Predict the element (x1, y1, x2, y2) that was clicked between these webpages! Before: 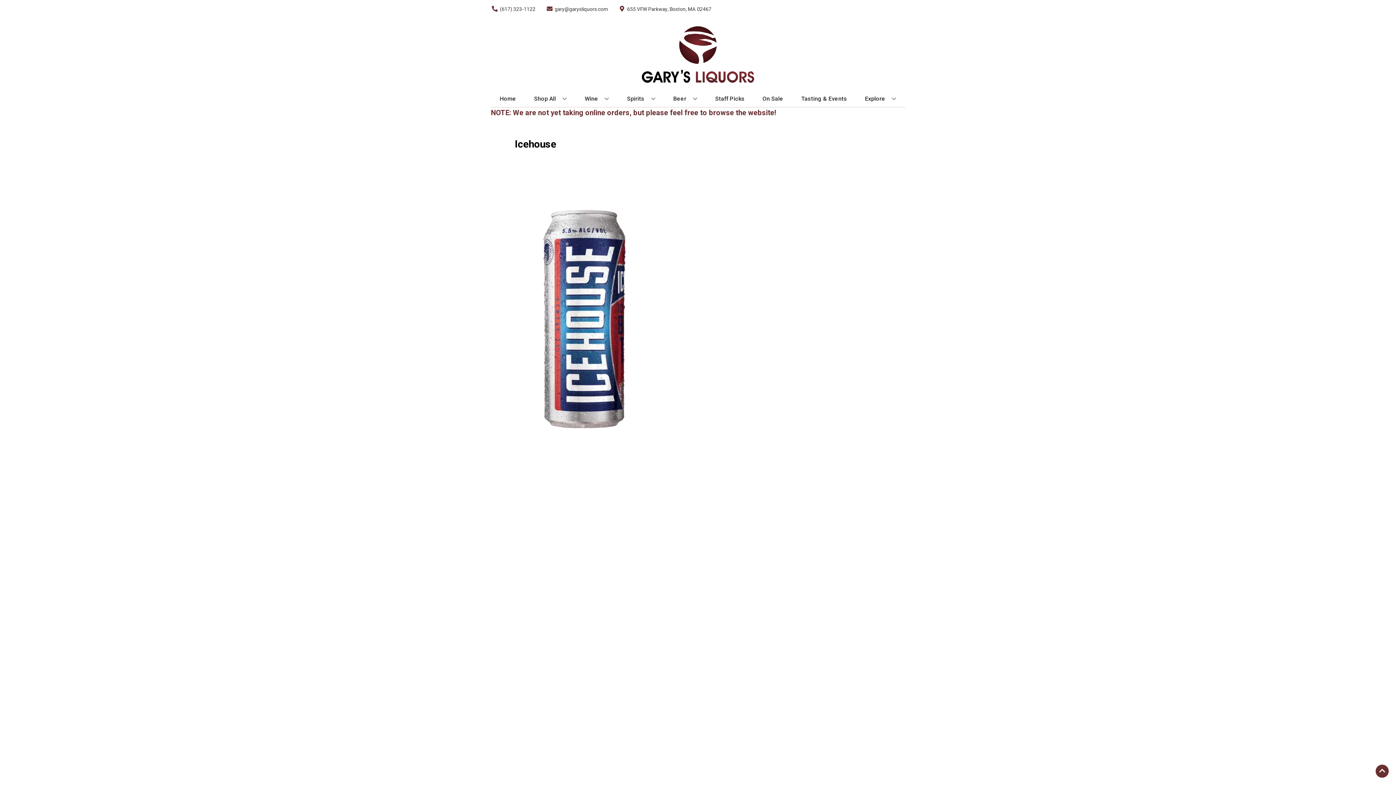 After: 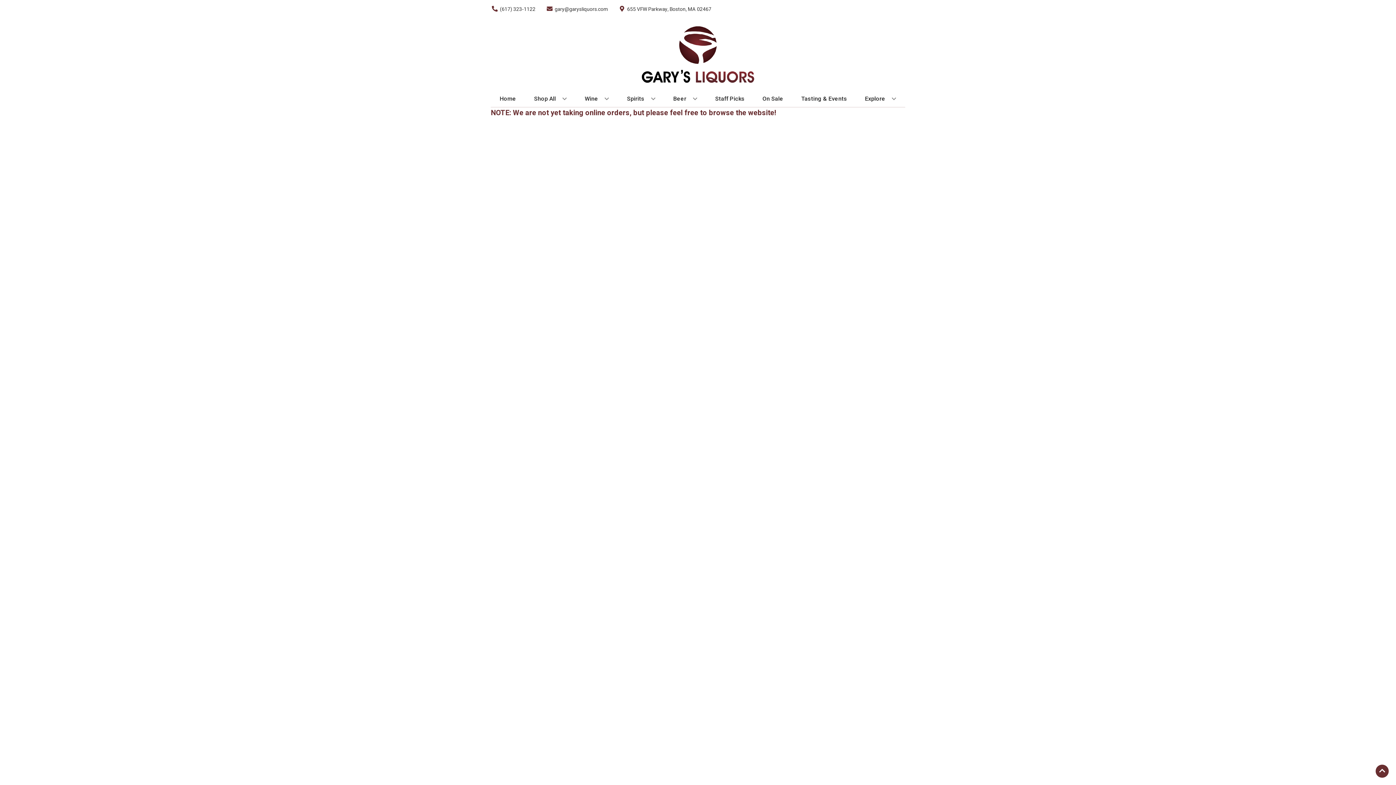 Action: bbox: (712, 90, 747, 106) label: Staff Picks